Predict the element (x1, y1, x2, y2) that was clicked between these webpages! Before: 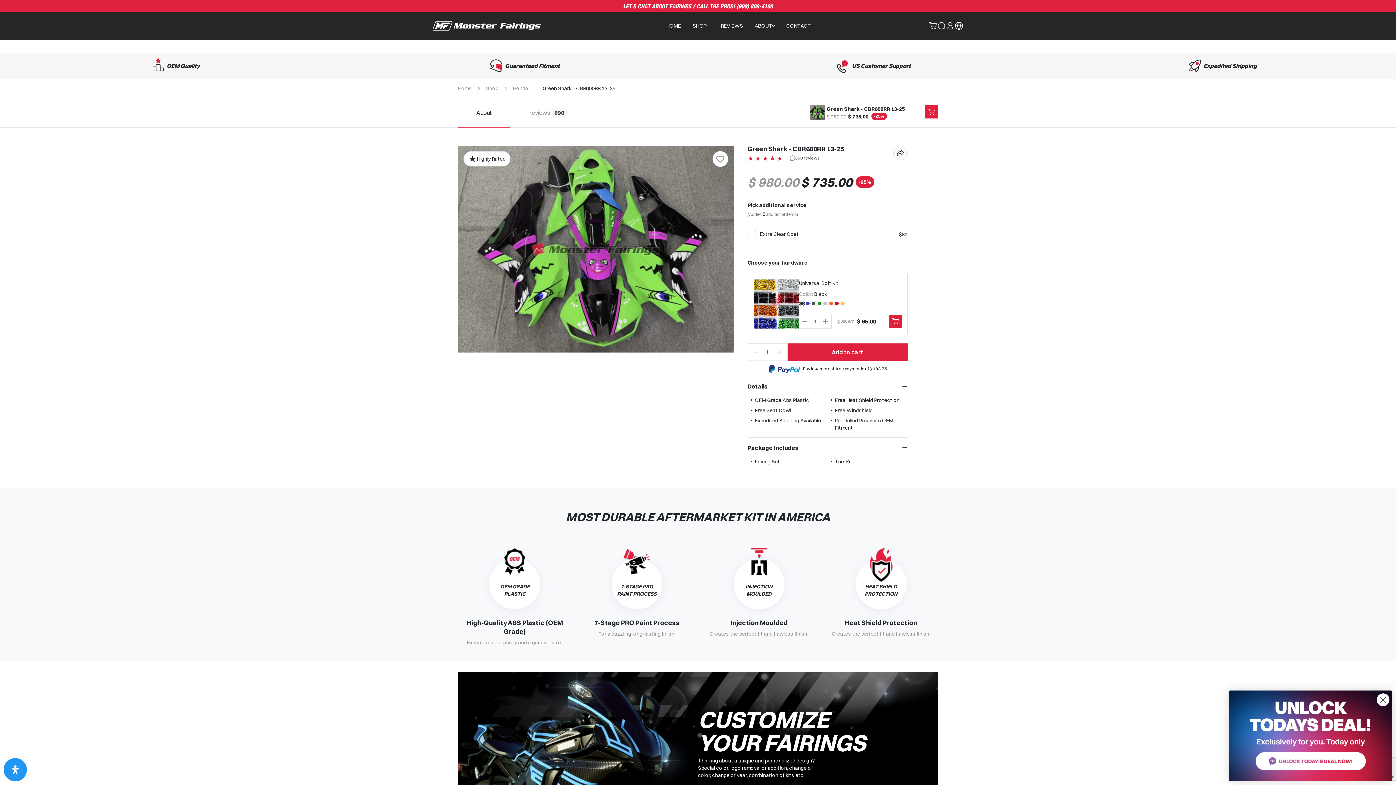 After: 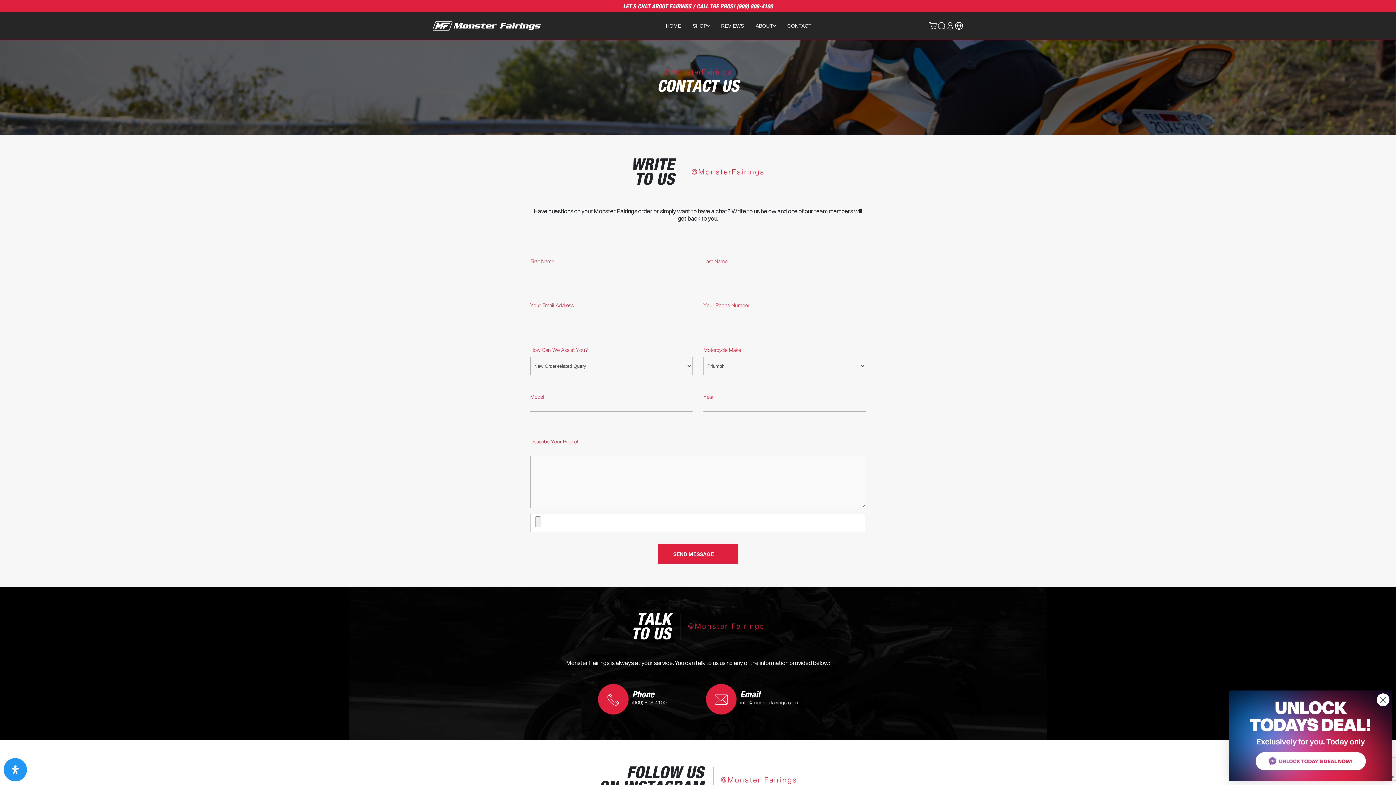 Action: bbox: (780, 19, 817, 32) label: CONTACT